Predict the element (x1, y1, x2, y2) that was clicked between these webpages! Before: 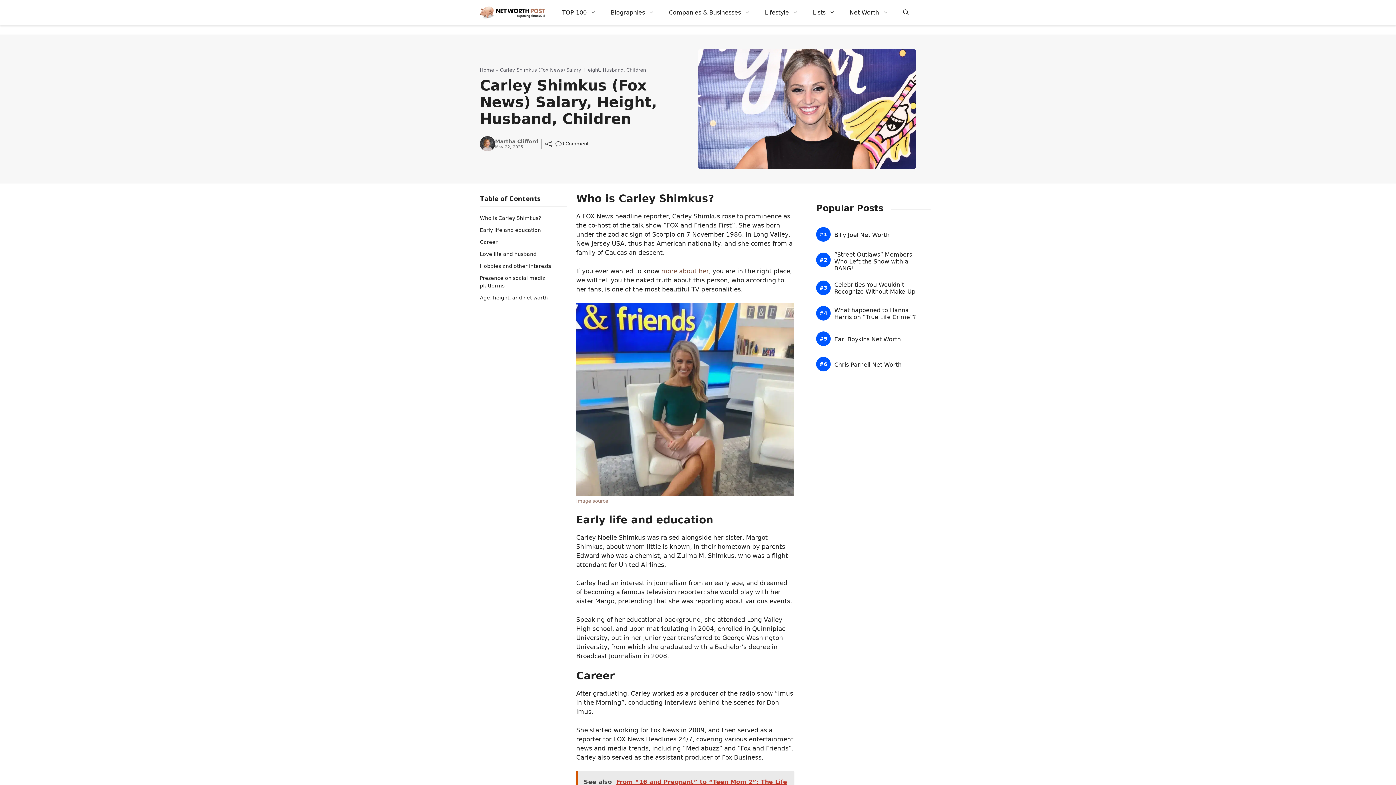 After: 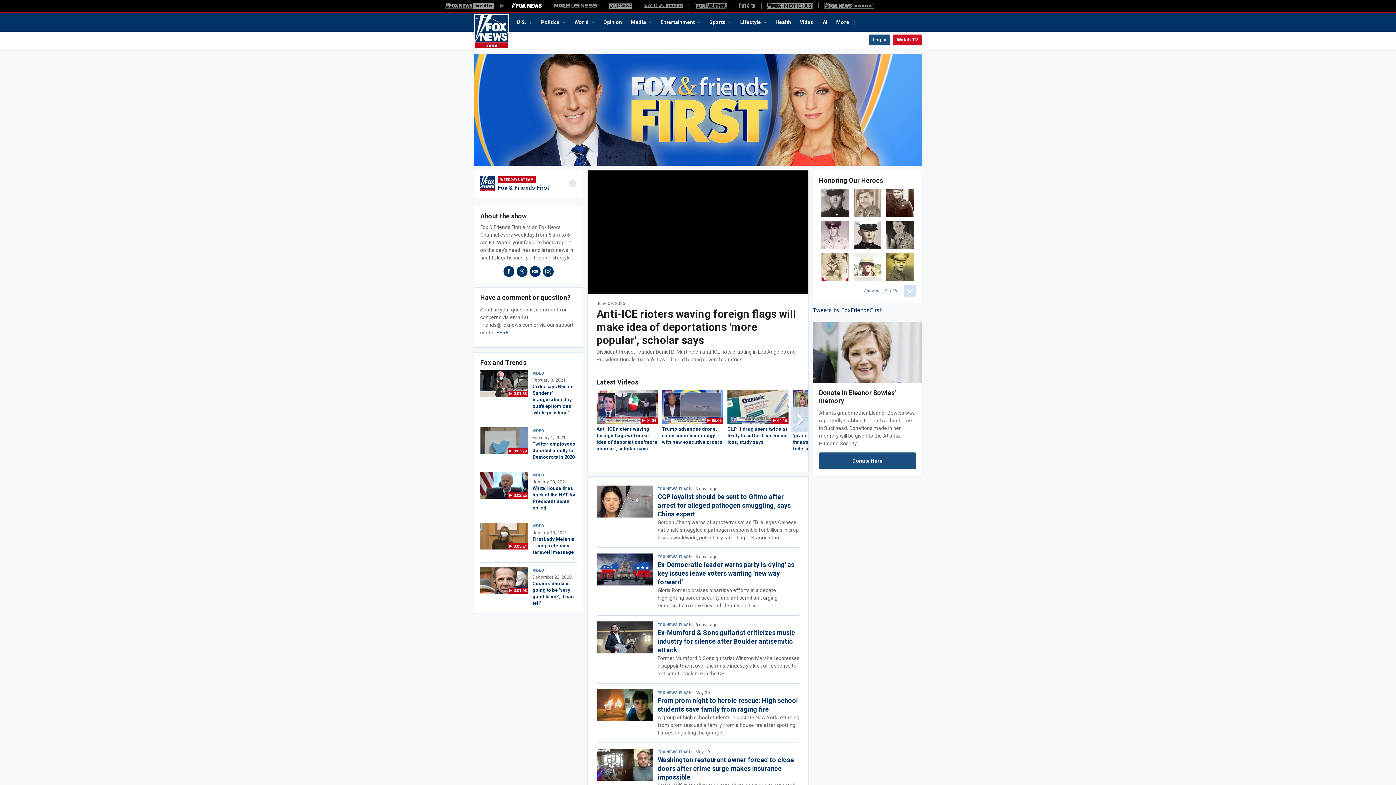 Action: bbox: (661, 267, 709, 274) label: more about her